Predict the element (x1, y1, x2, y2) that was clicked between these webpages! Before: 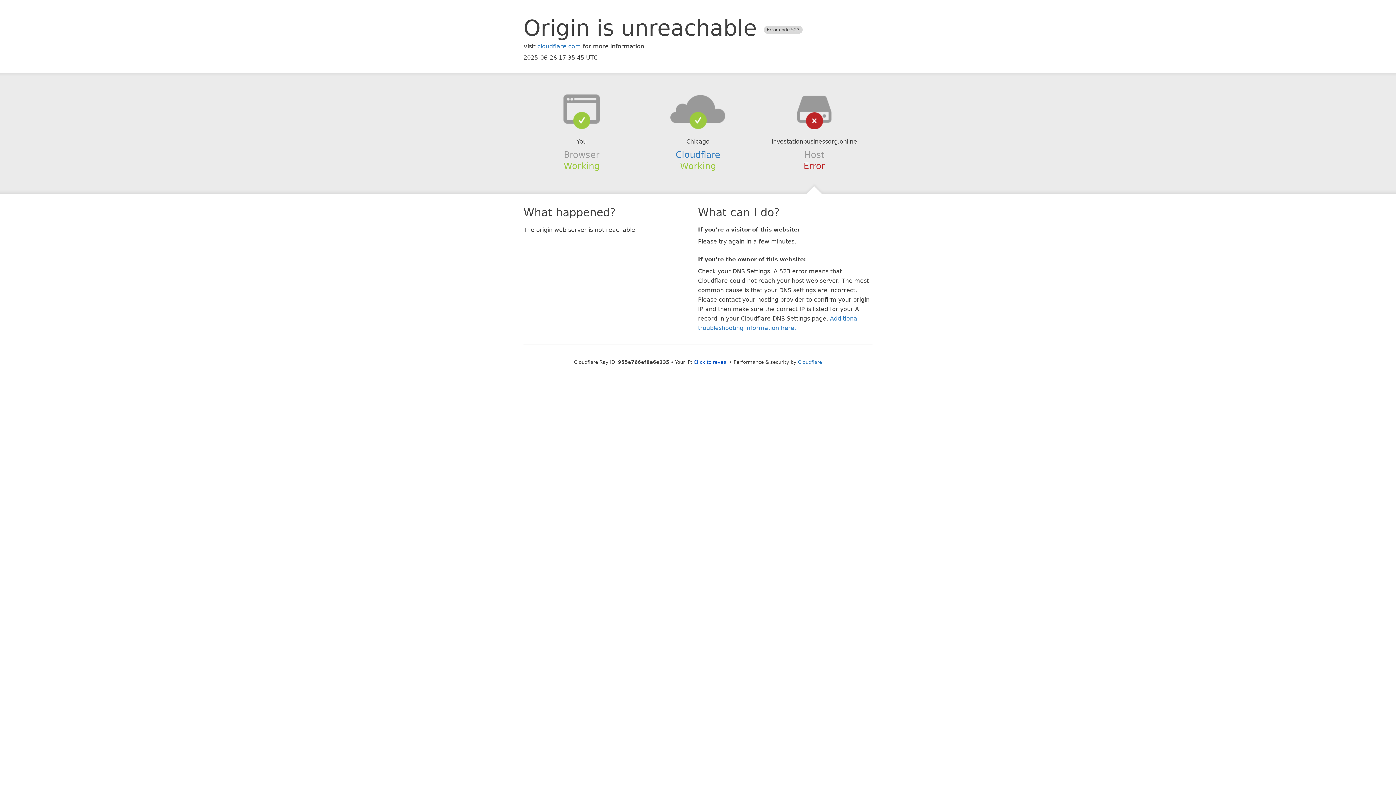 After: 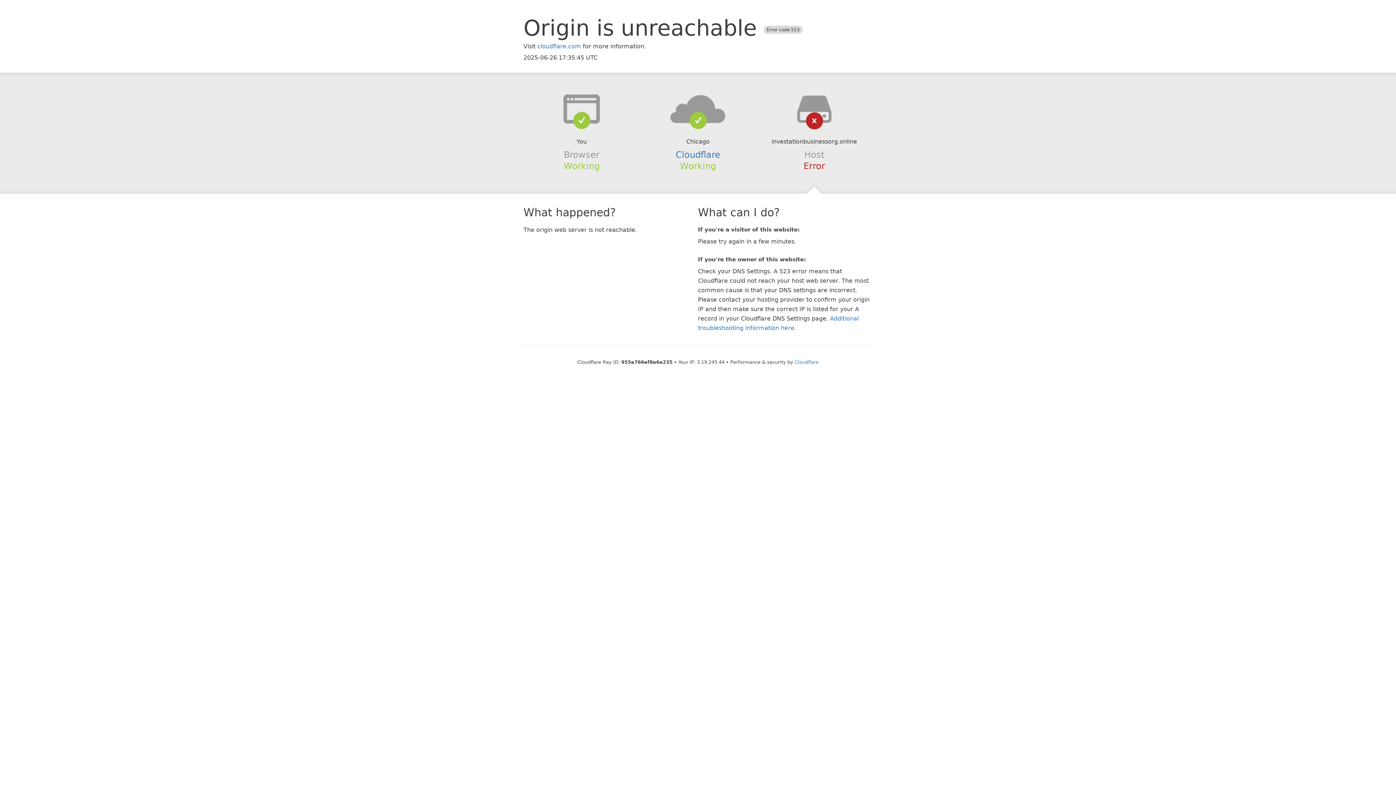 Action: bbox: (693, 359, 728, 364) label: Click to reveal